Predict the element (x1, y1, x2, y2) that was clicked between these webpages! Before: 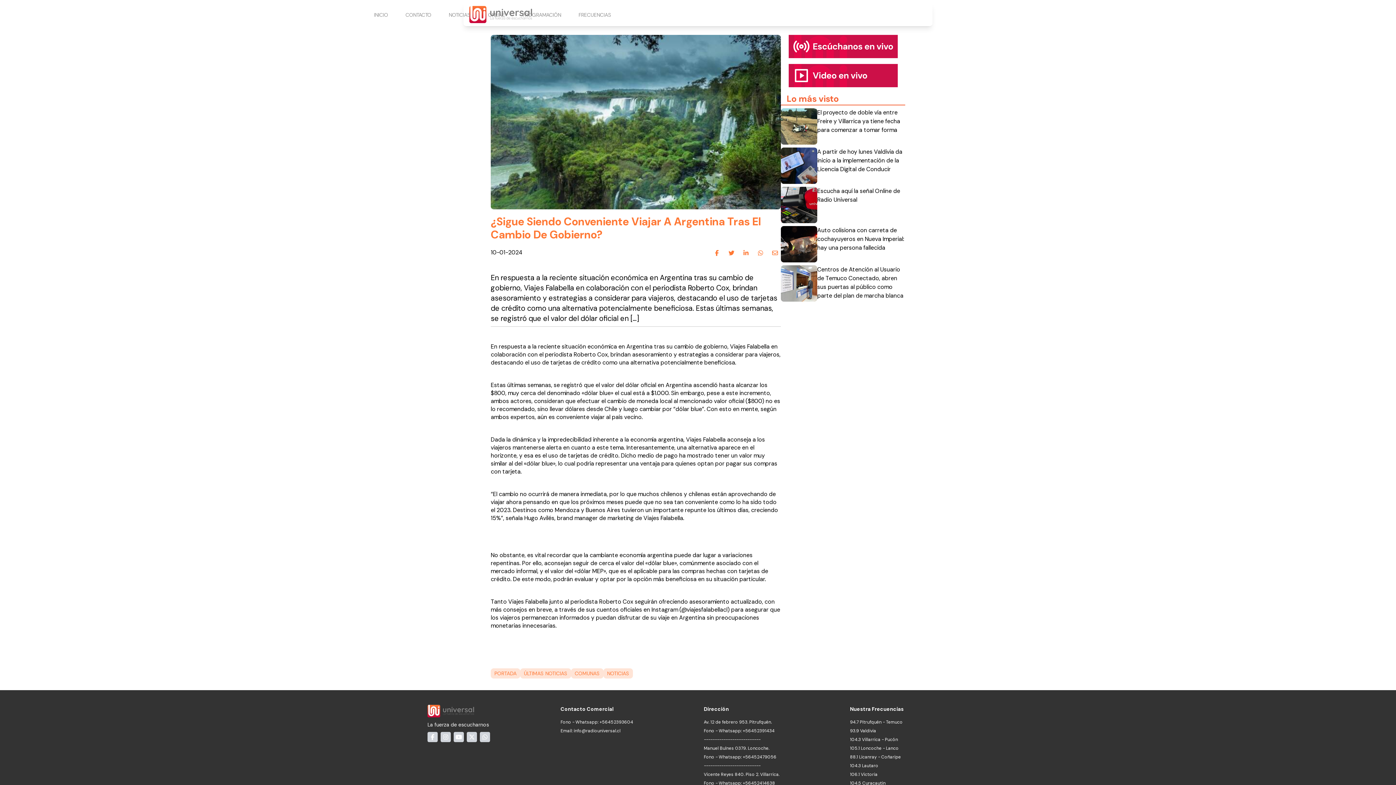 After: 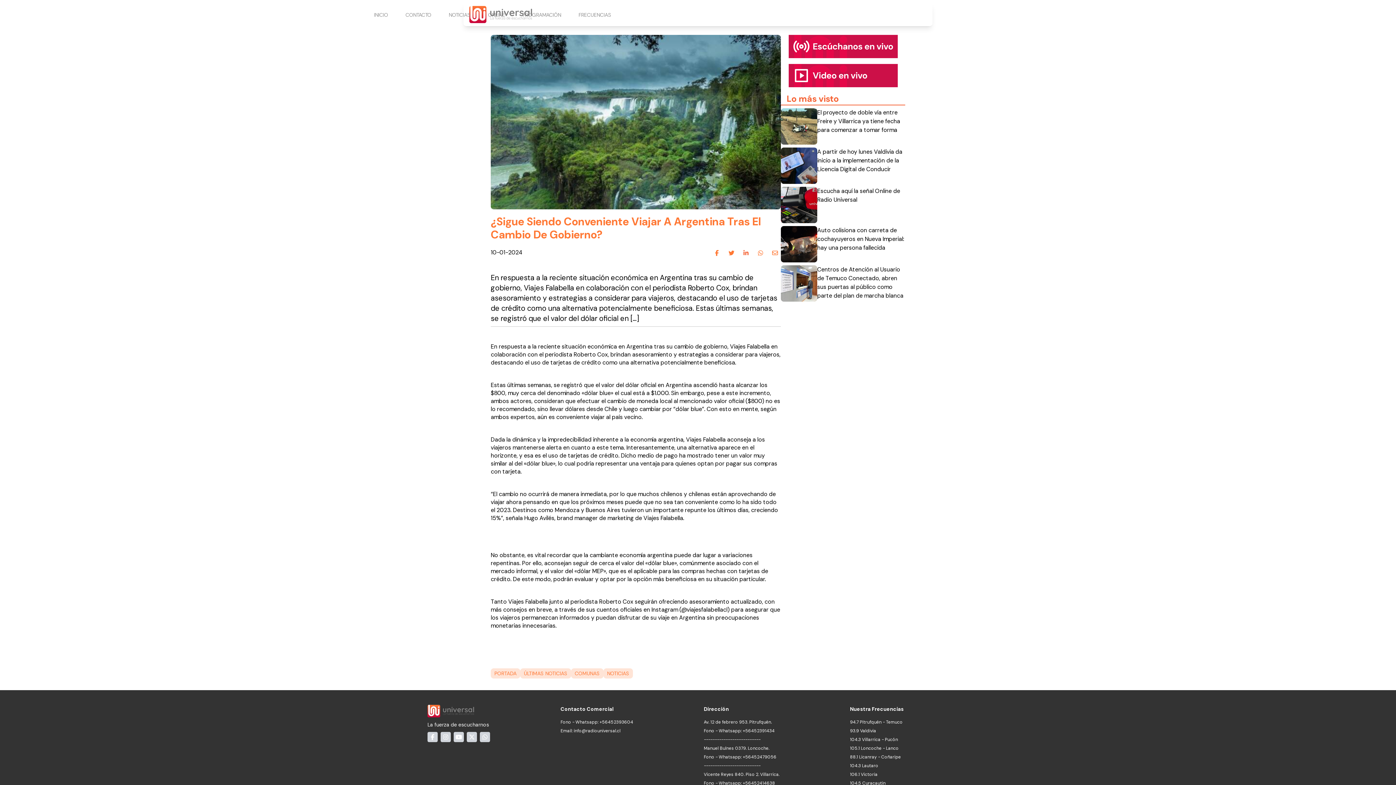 Action: bbox: (740, 247, 752, 258)